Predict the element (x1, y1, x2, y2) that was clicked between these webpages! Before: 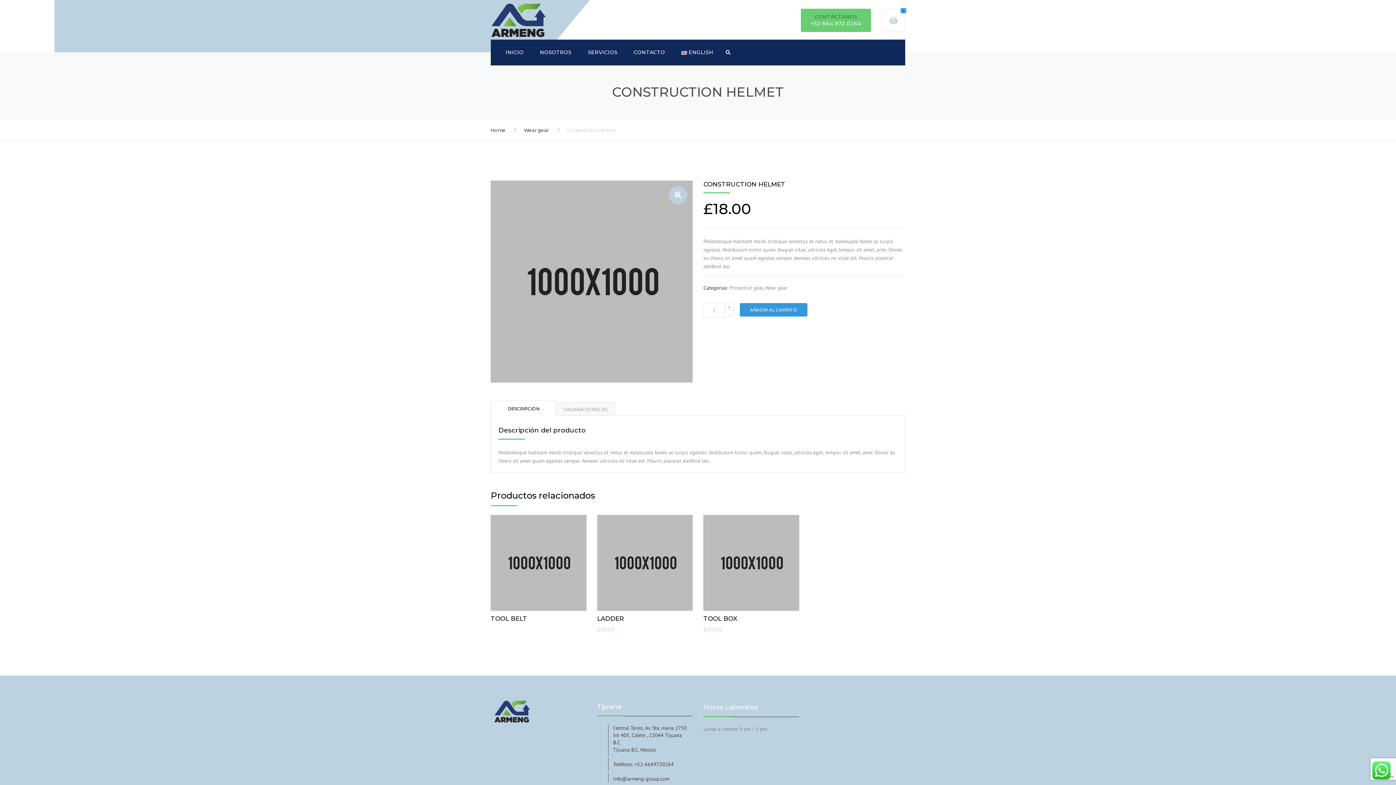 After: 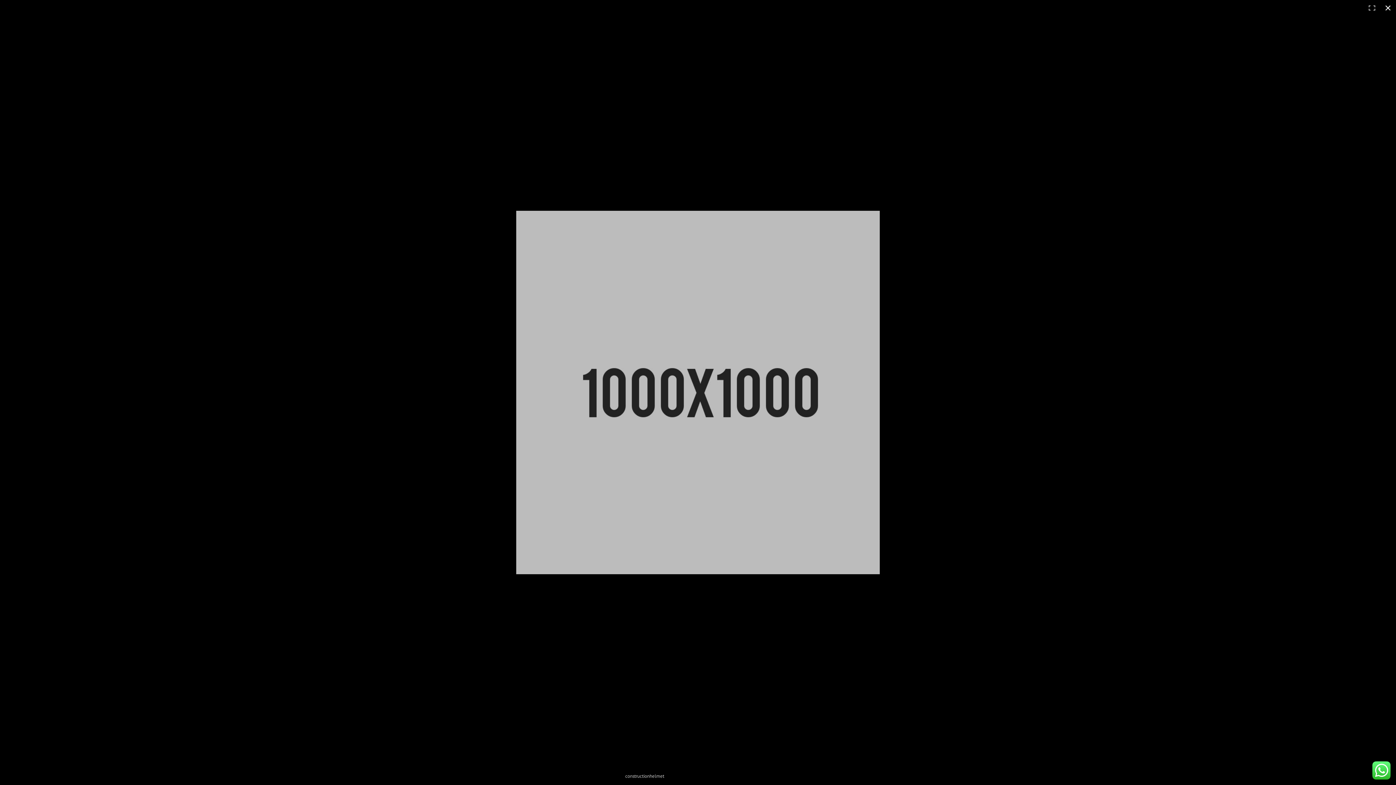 Action: bbox: (669, 186, 687, 204)